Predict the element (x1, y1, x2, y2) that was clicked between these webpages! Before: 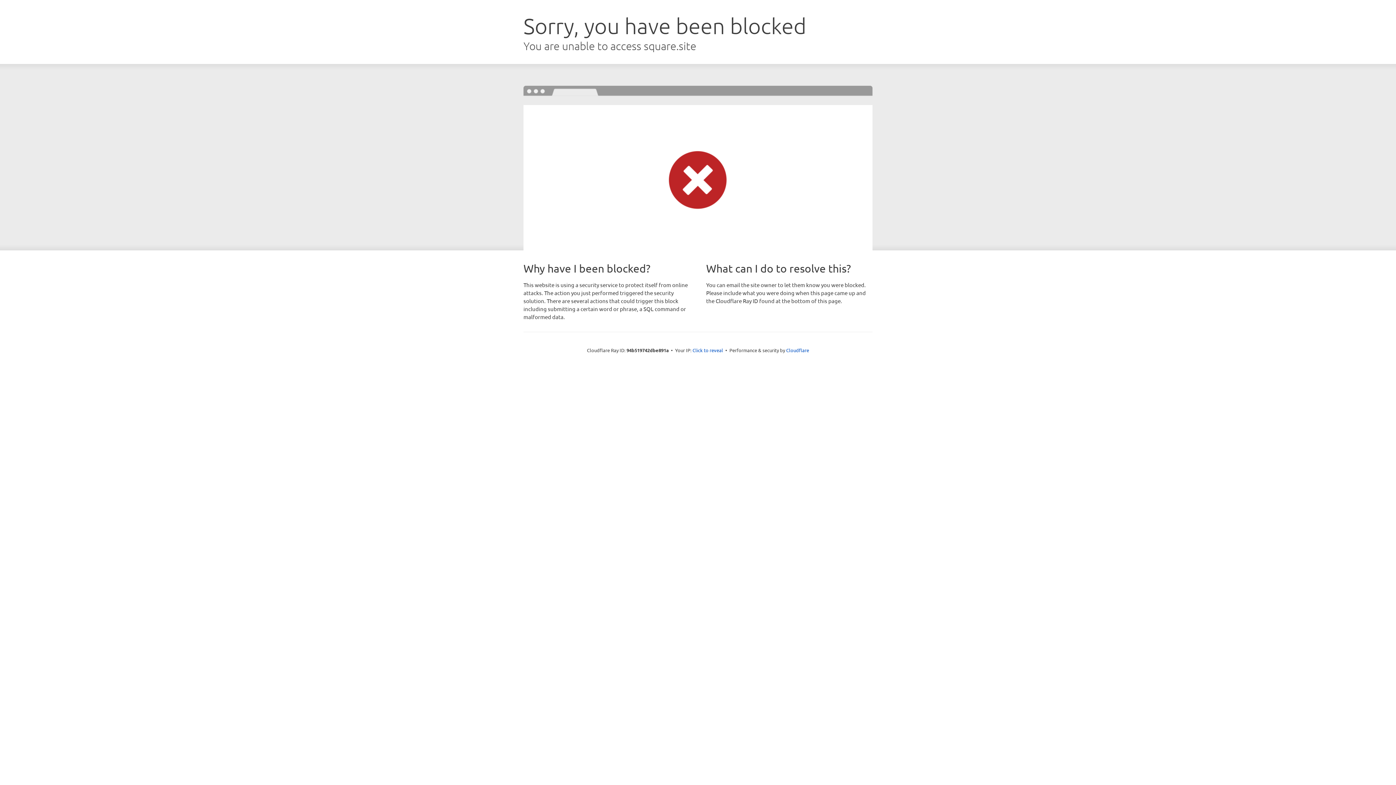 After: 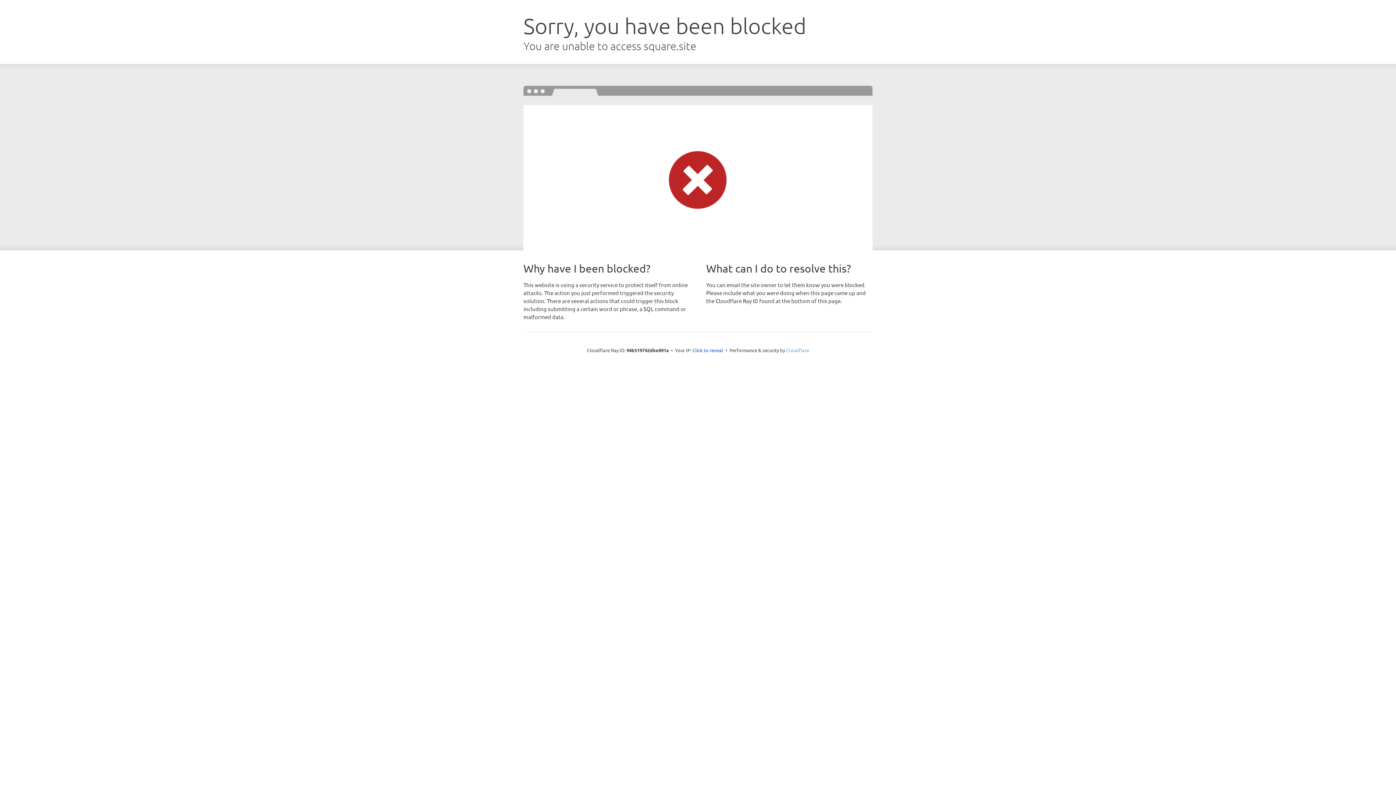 Action: bbox: (786, 347, 809, 353) label: Cloudflare